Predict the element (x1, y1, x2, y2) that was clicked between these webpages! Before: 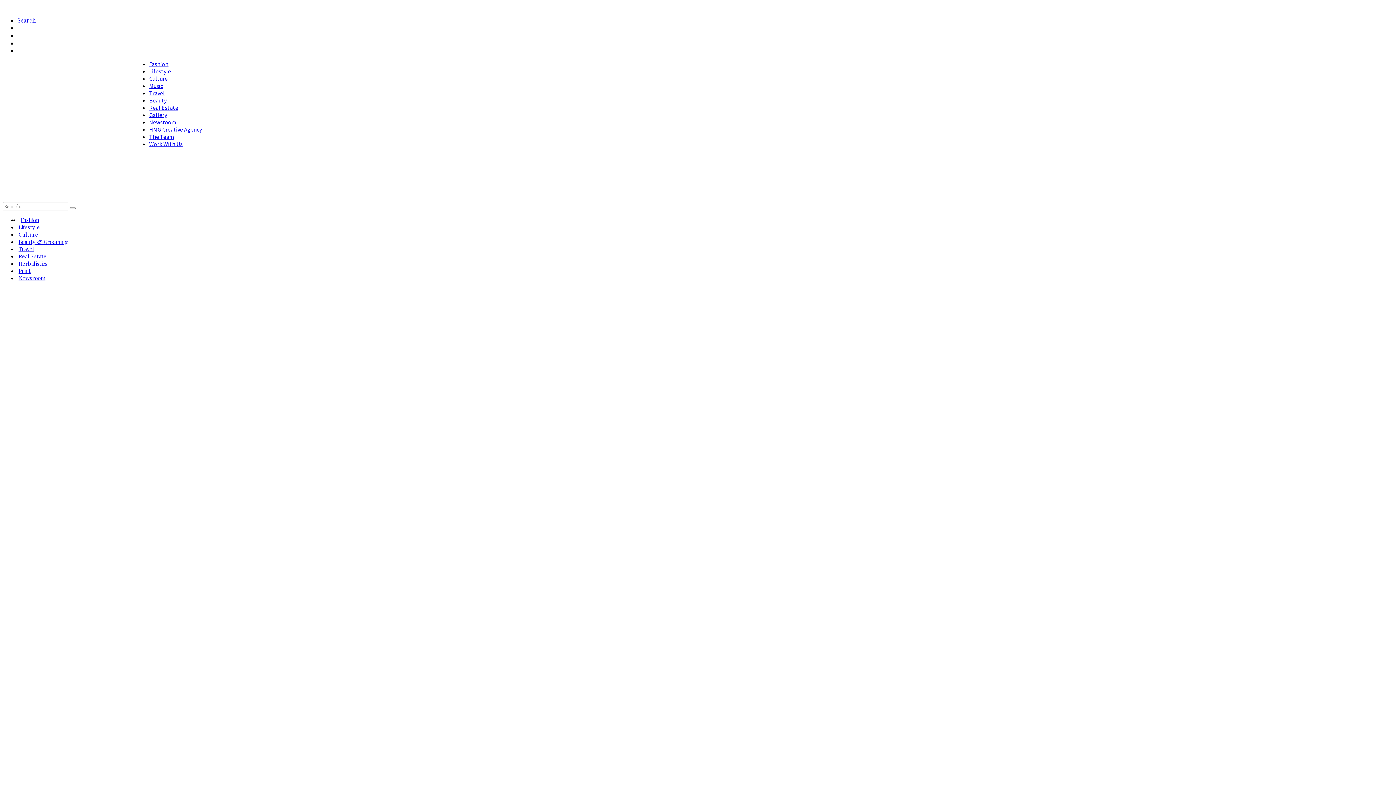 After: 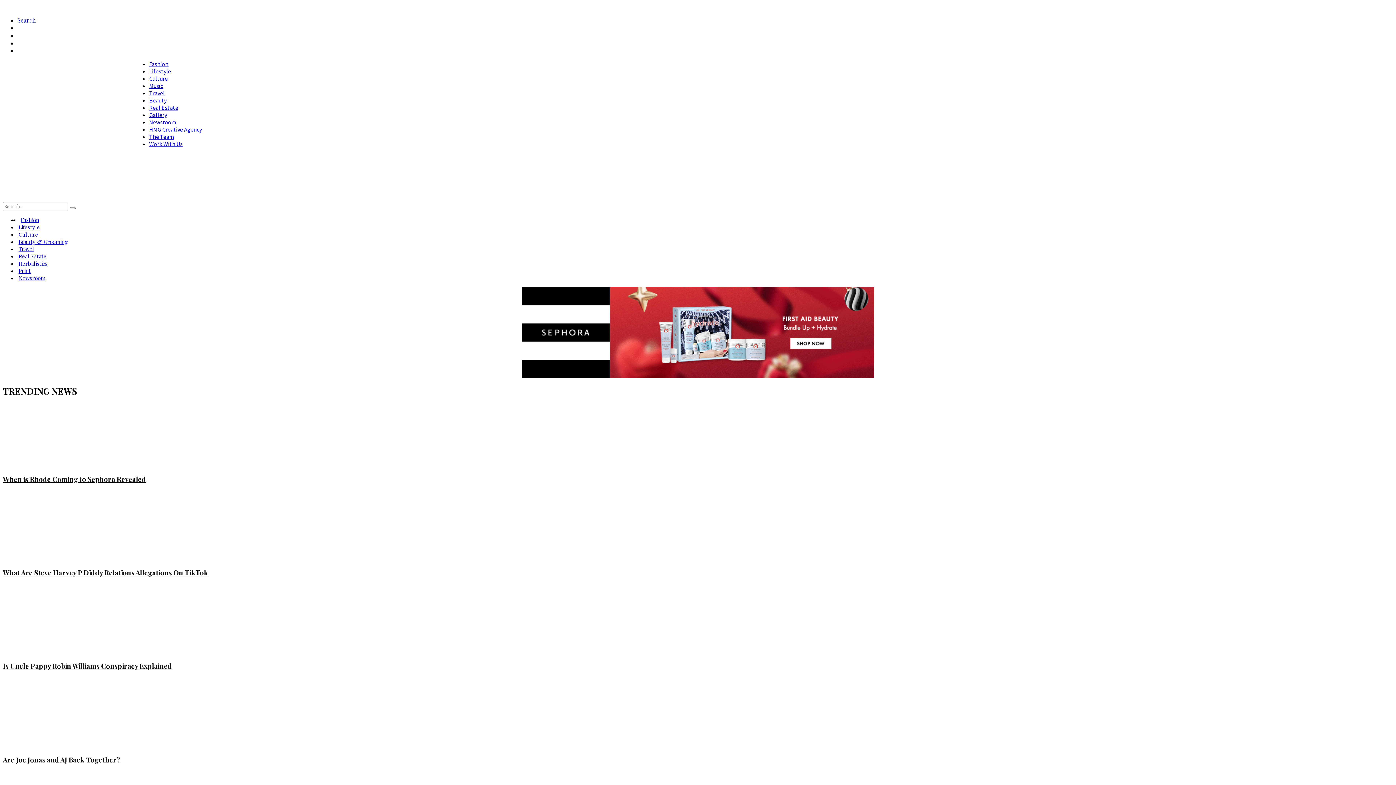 Action: bbox: (2, 147, 1393, 202)